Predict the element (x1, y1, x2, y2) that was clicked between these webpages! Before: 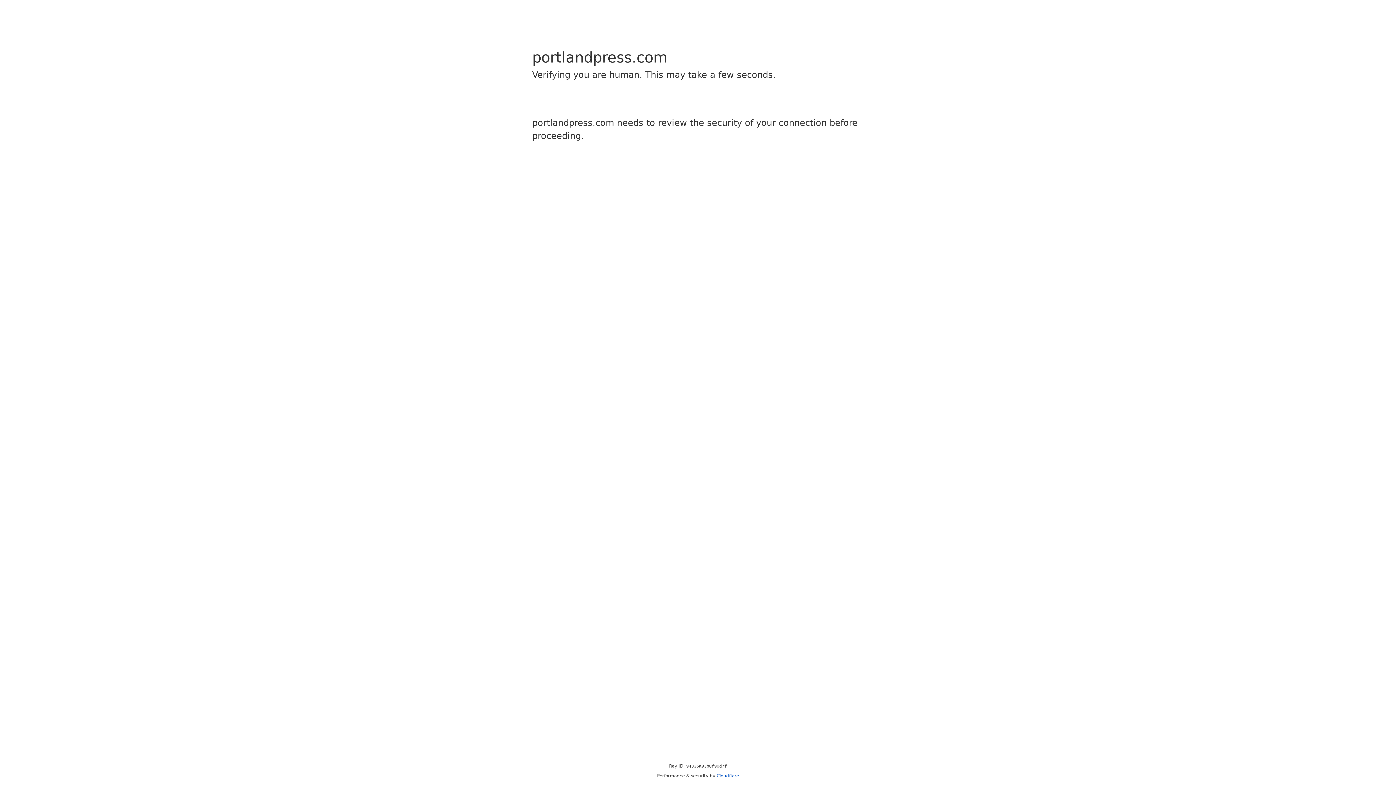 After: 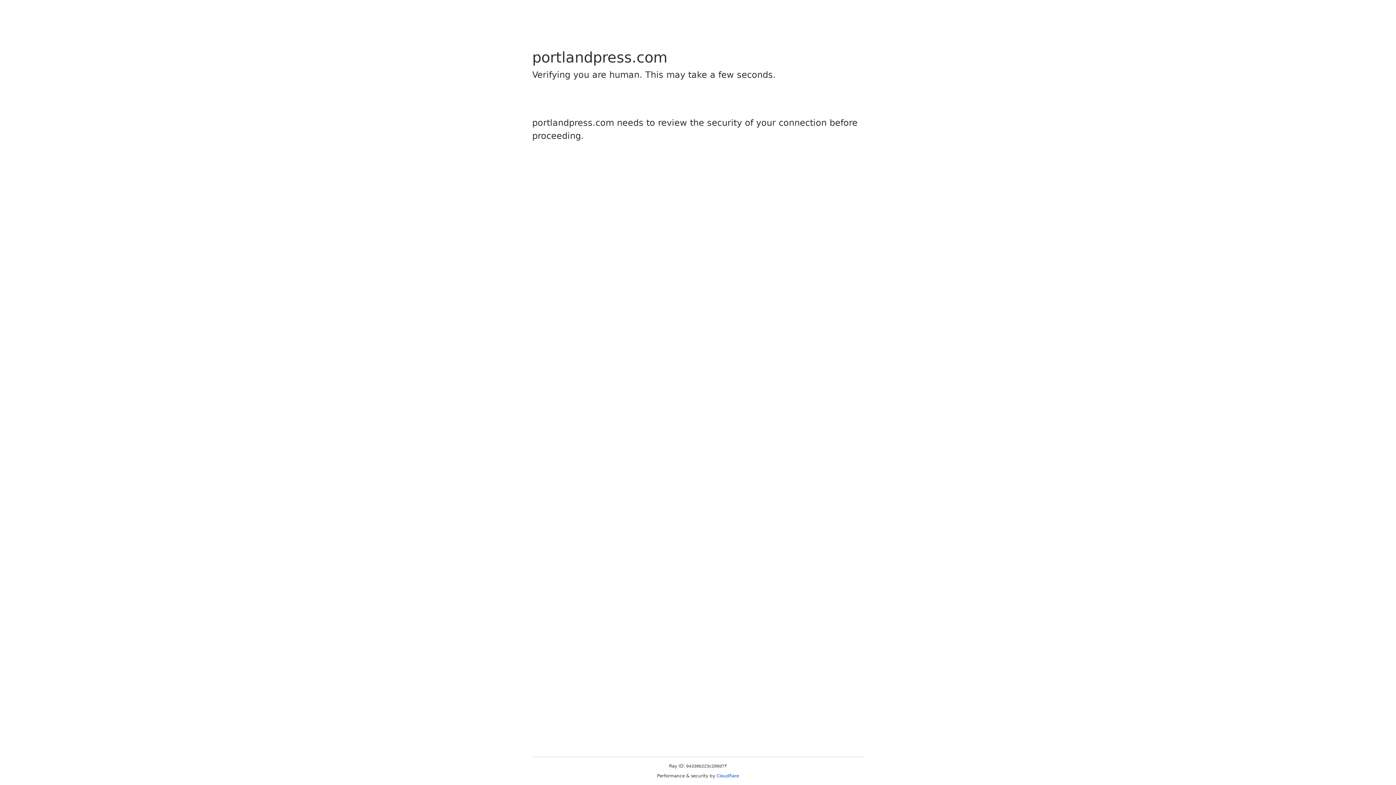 Action: bbox: (716, 773, 739, 778) label: Cloudflare